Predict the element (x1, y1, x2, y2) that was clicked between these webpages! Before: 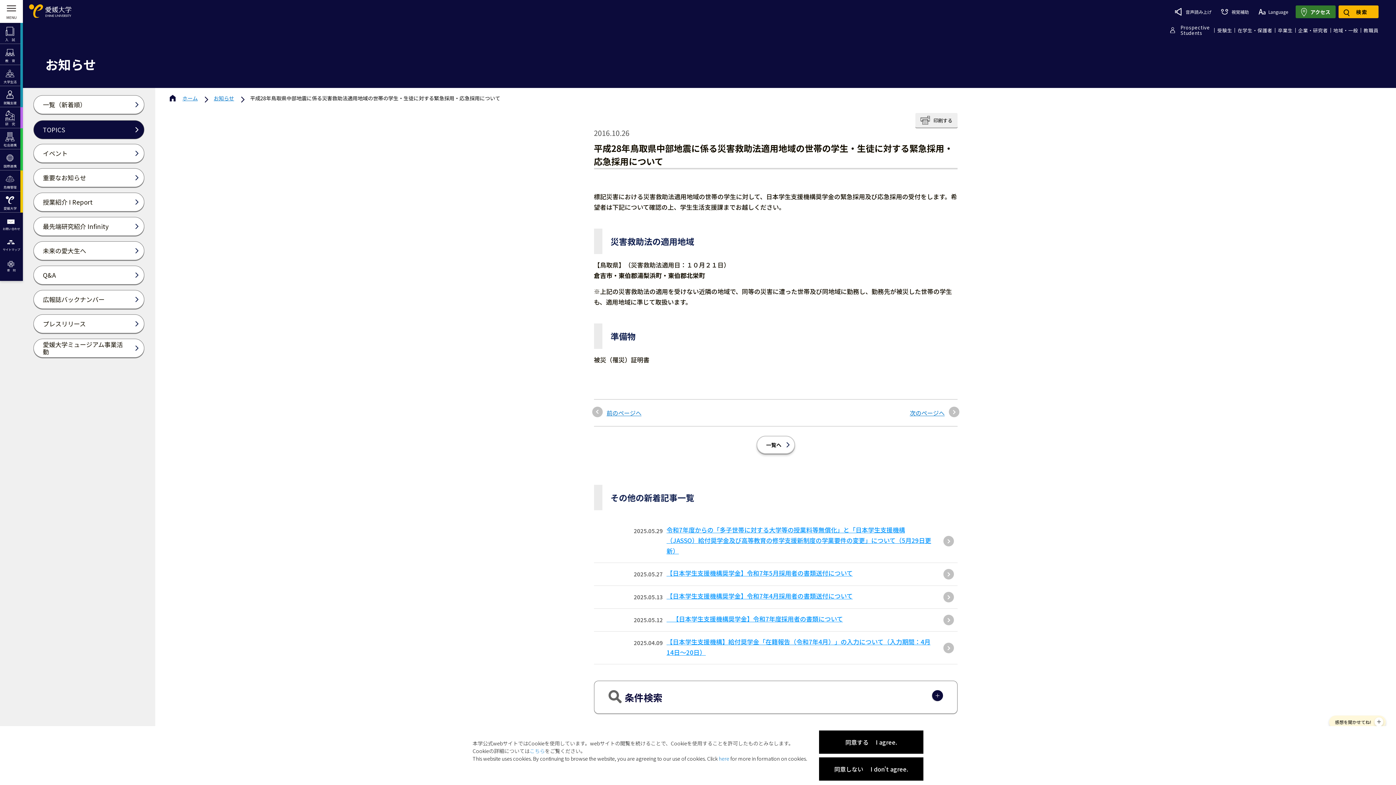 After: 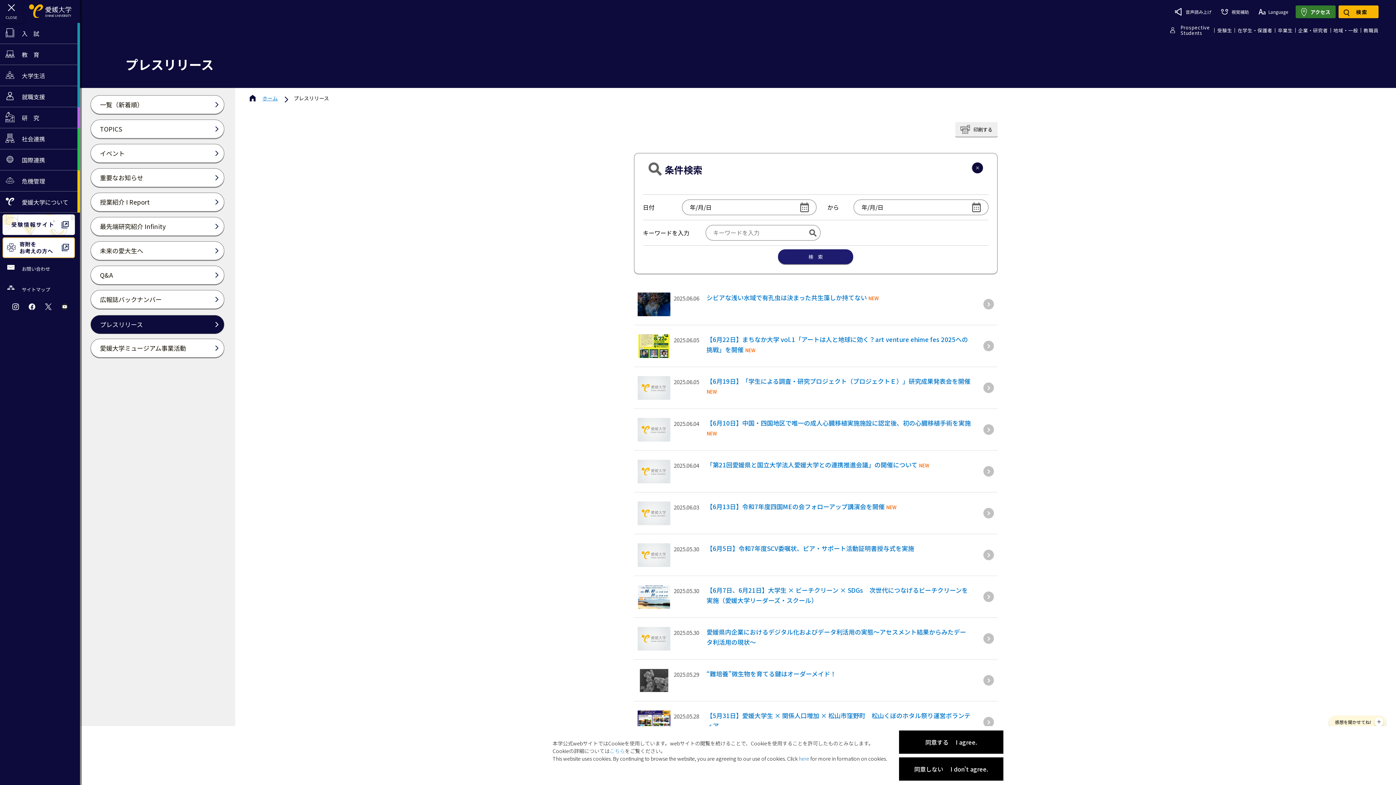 Action: bbox: (33, 314, 144, 333) label: プレスリリース